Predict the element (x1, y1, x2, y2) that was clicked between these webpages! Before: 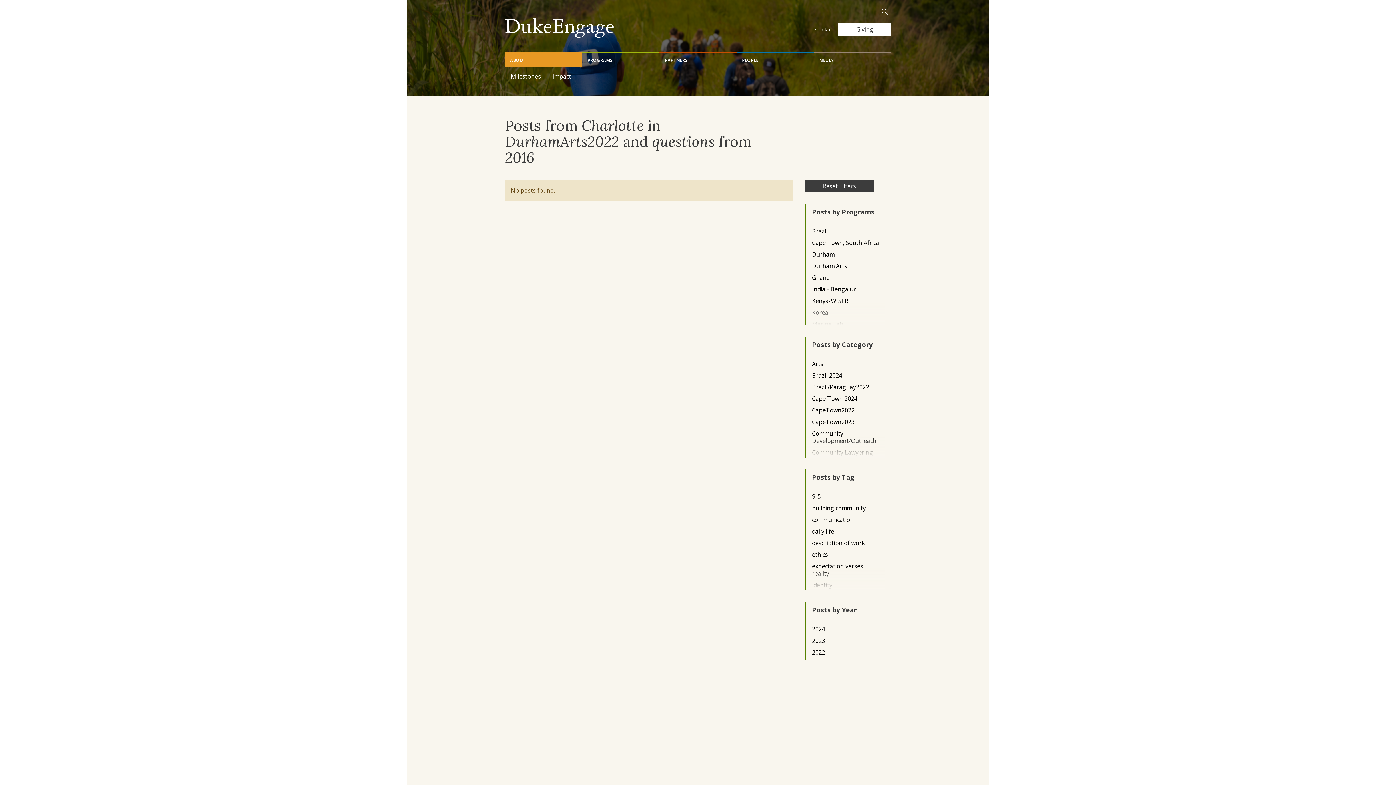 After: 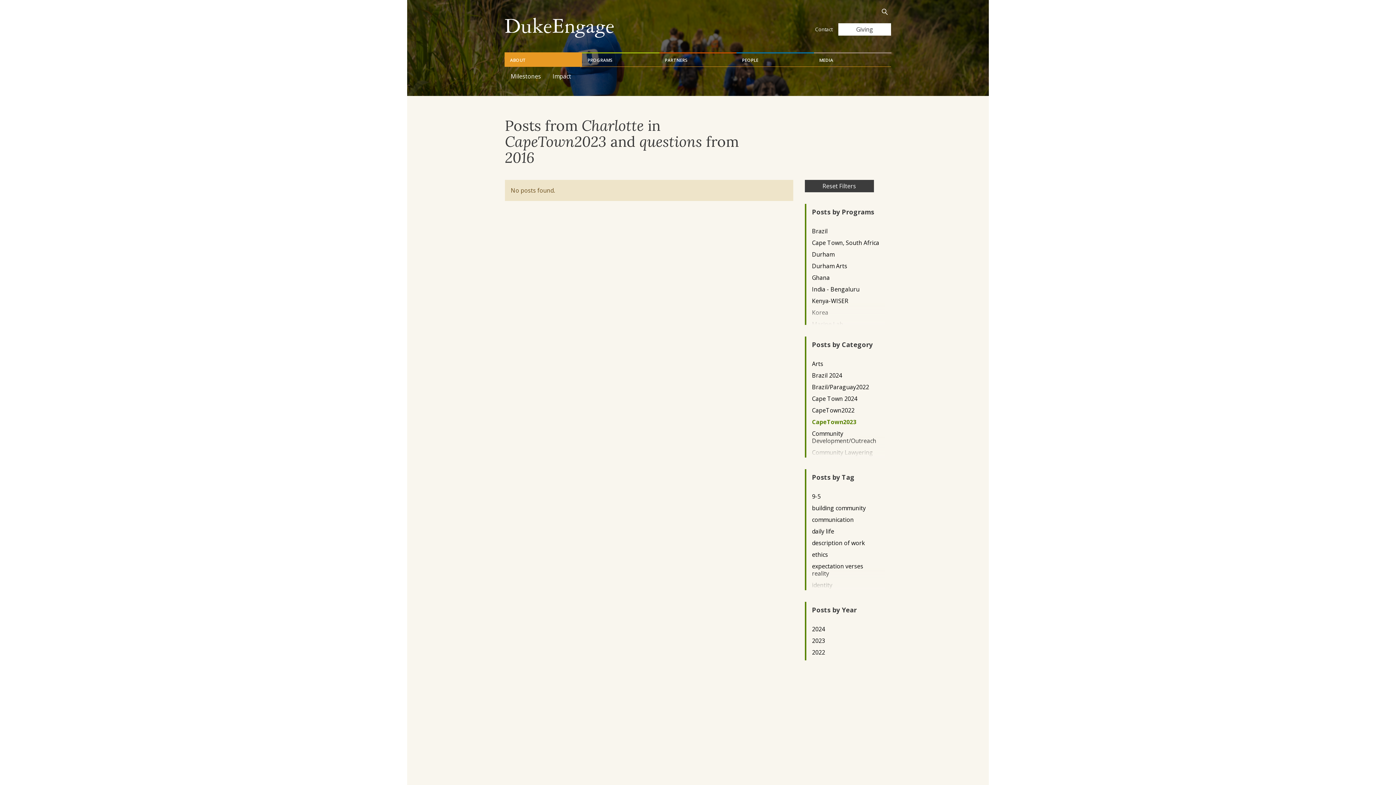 Action: label: CapeTown2023 bbox: (812, 418, 879, 425)